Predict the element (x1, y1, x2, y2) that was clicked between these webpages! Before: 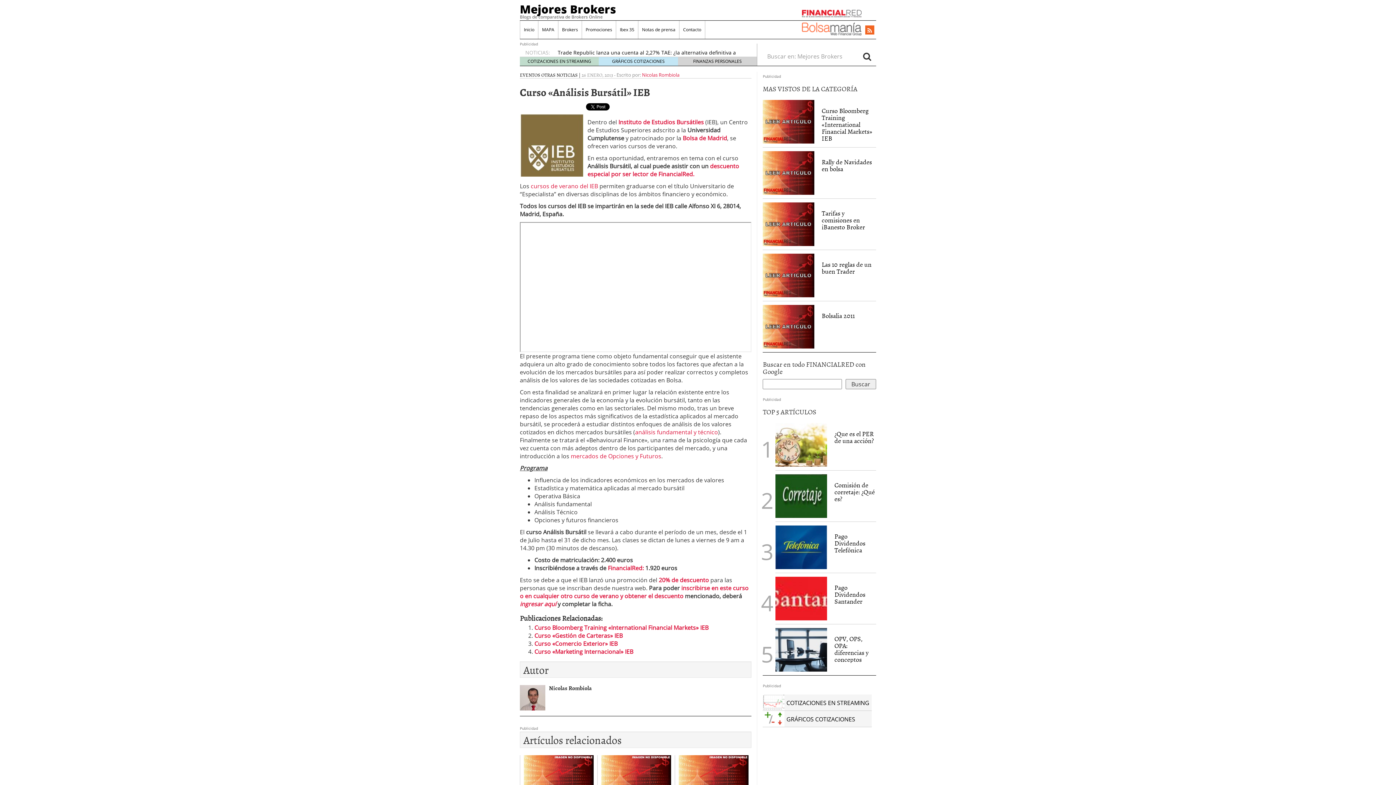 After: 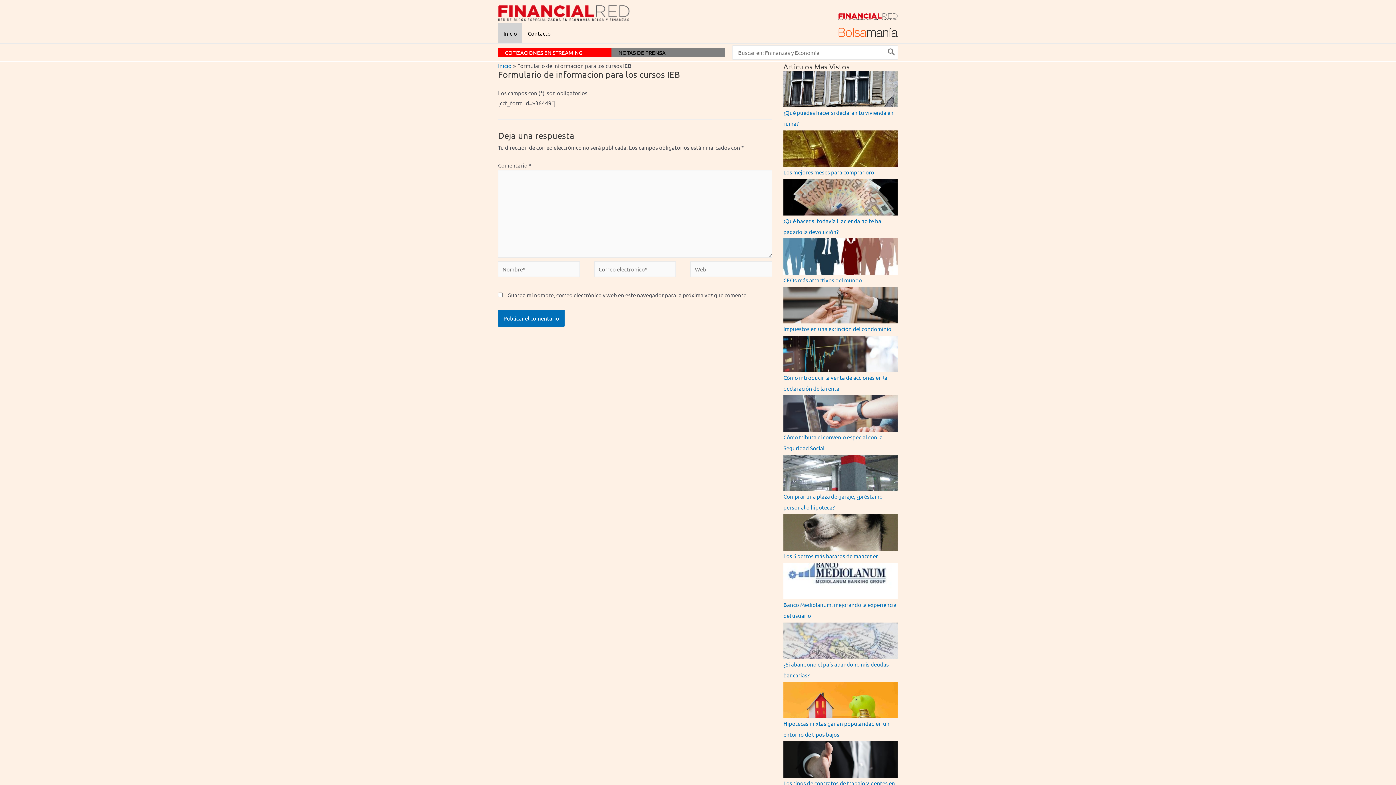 Action: label: 20% de descuento bbox: (658, 576, 709, 584)